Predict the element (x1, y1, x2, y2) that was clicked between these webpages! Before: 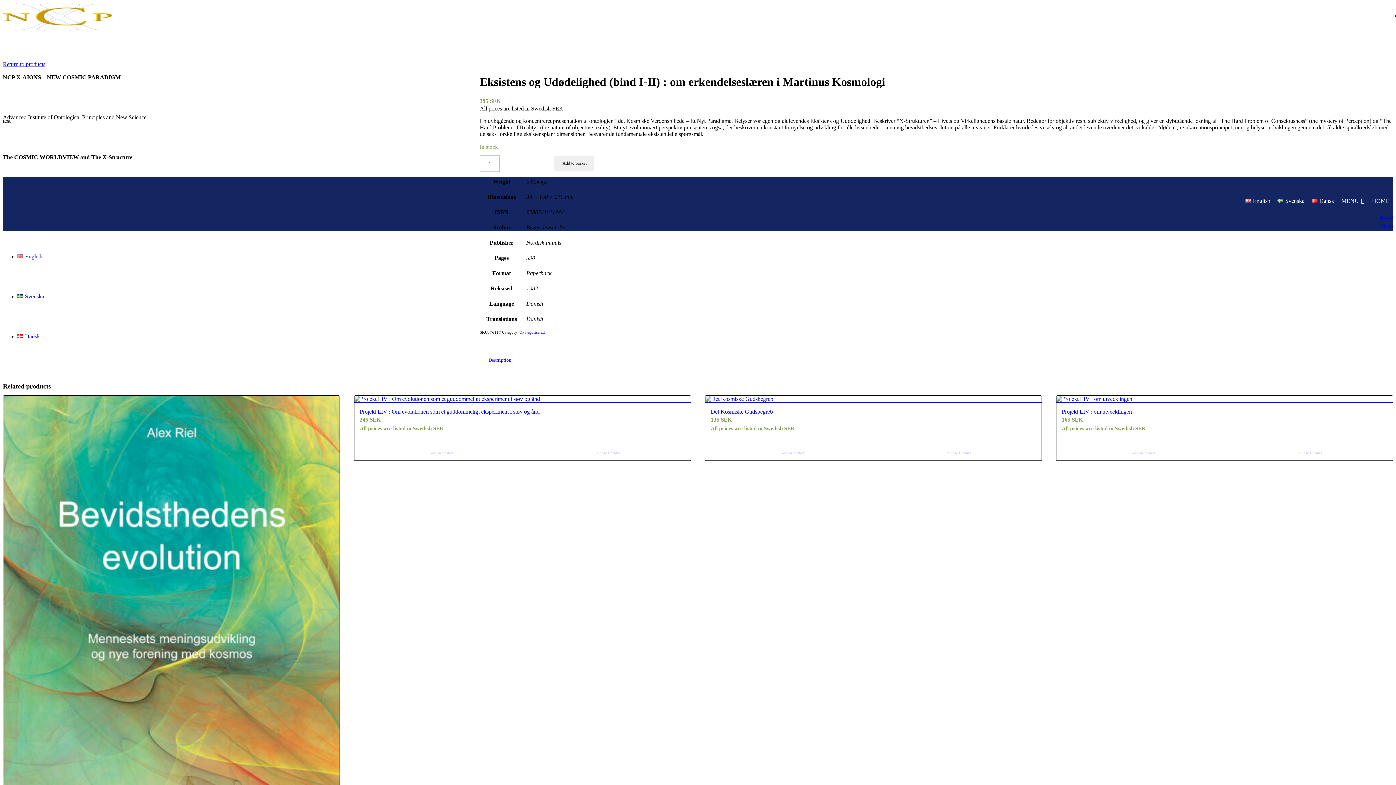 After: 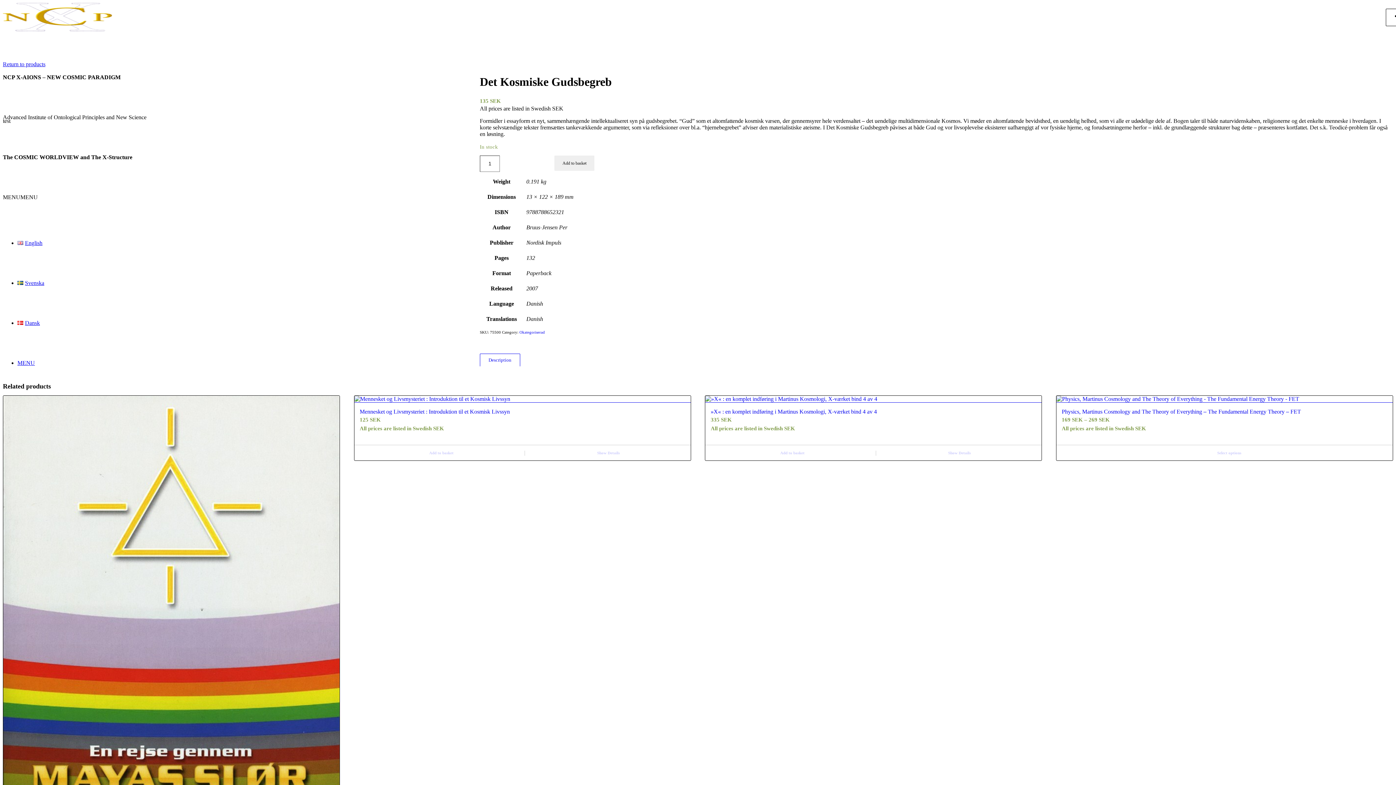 Action: label: Det Kosmiske Gudsbegreb
135 SEK
All prices are listed in Swedish SEK bbox: (705, 396, 1041, 445)